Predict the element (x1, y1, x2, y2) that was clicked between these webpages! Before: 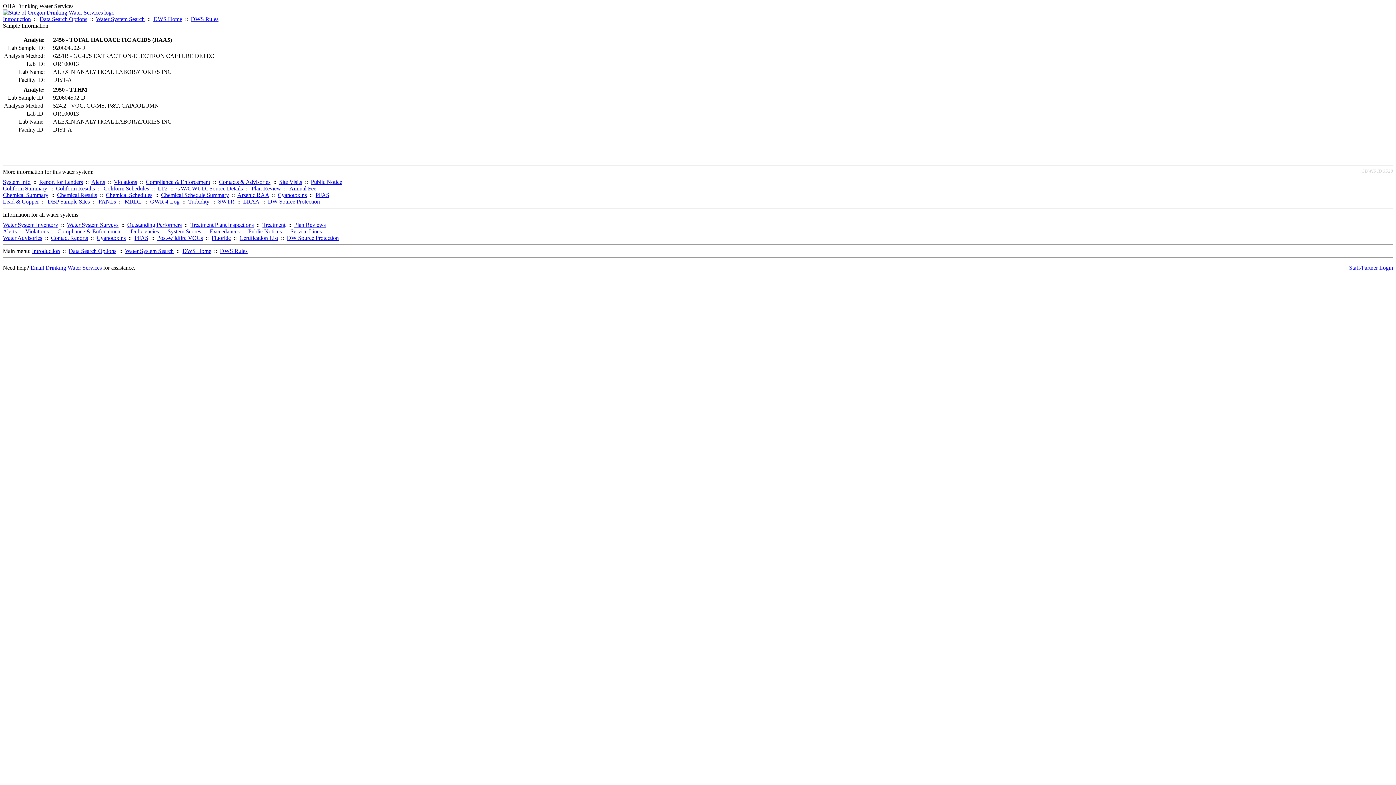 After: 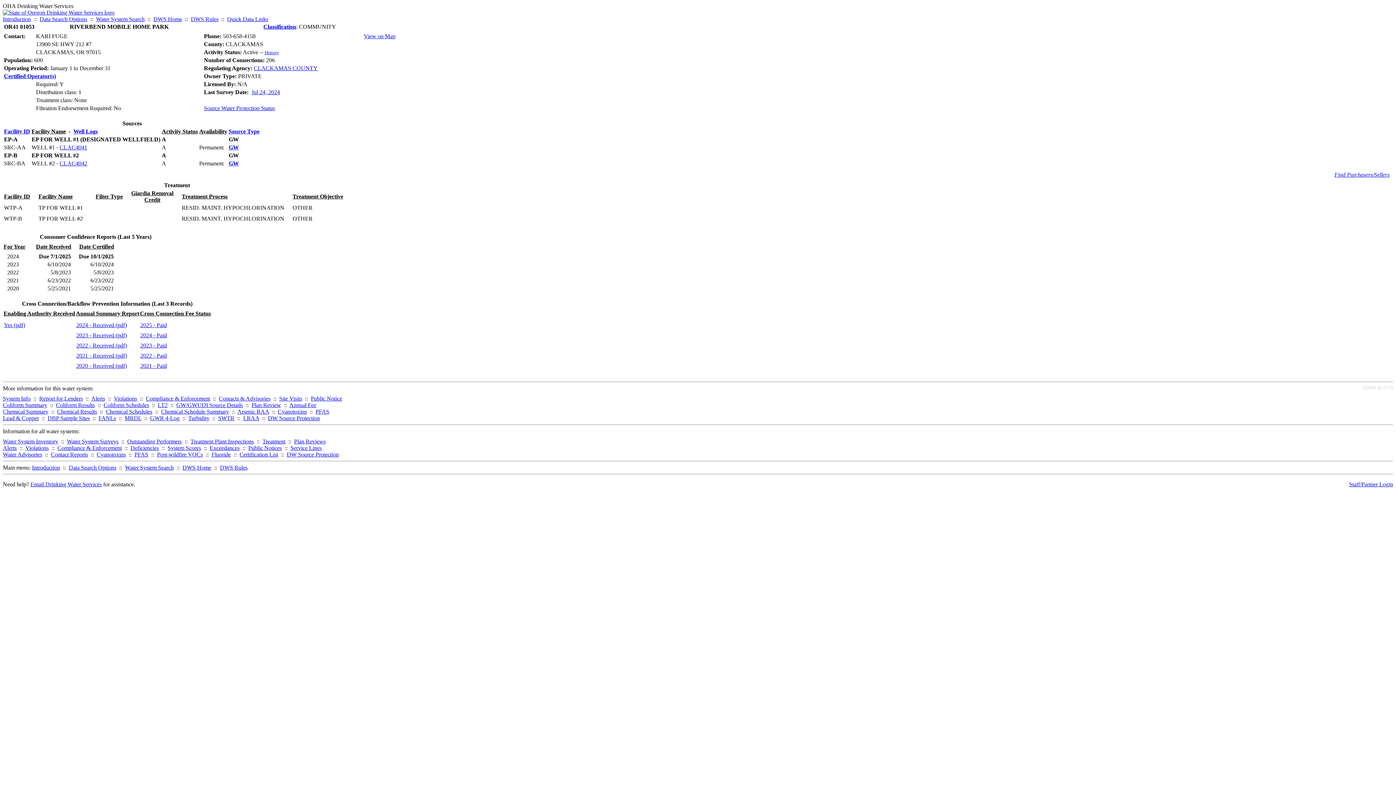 Action: label: System Info bbox: (2, 178, 30, 185)